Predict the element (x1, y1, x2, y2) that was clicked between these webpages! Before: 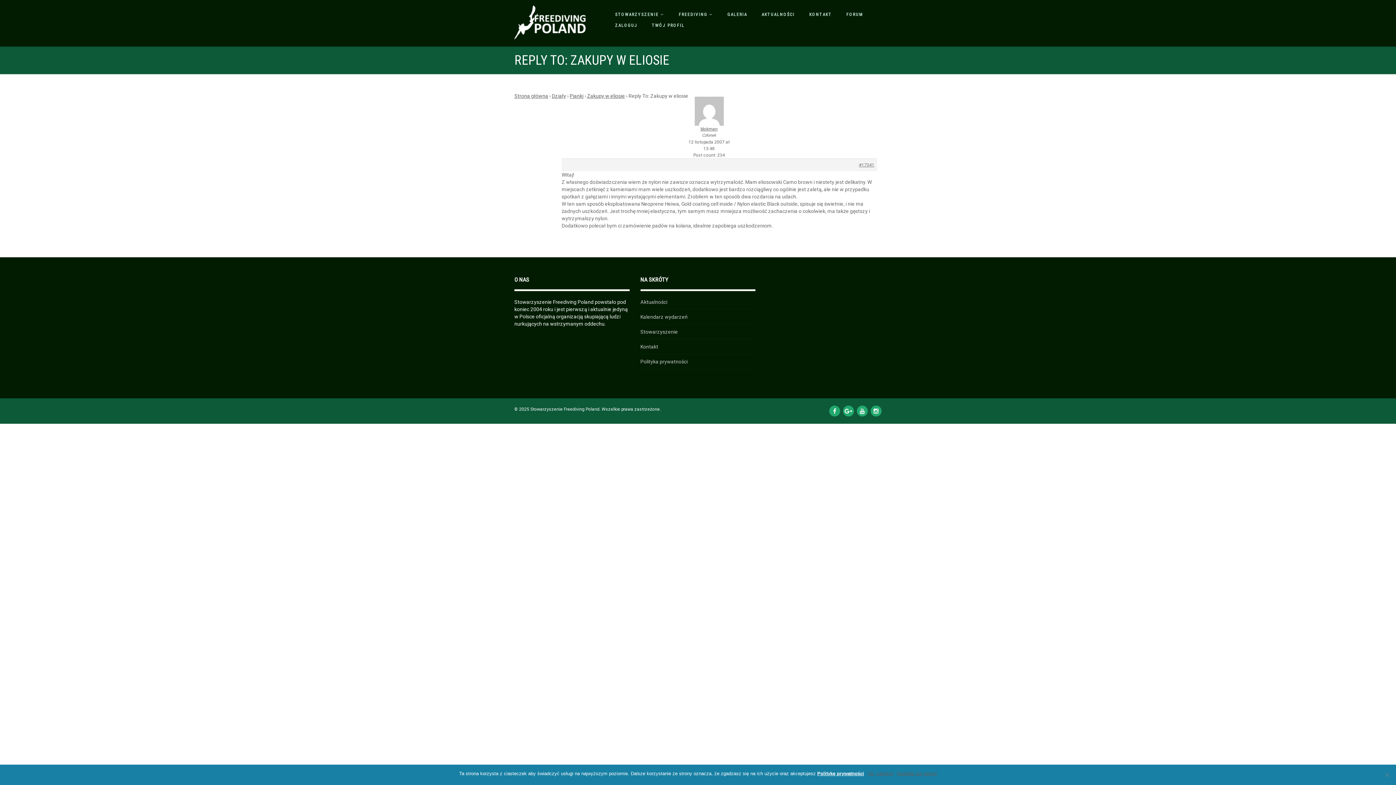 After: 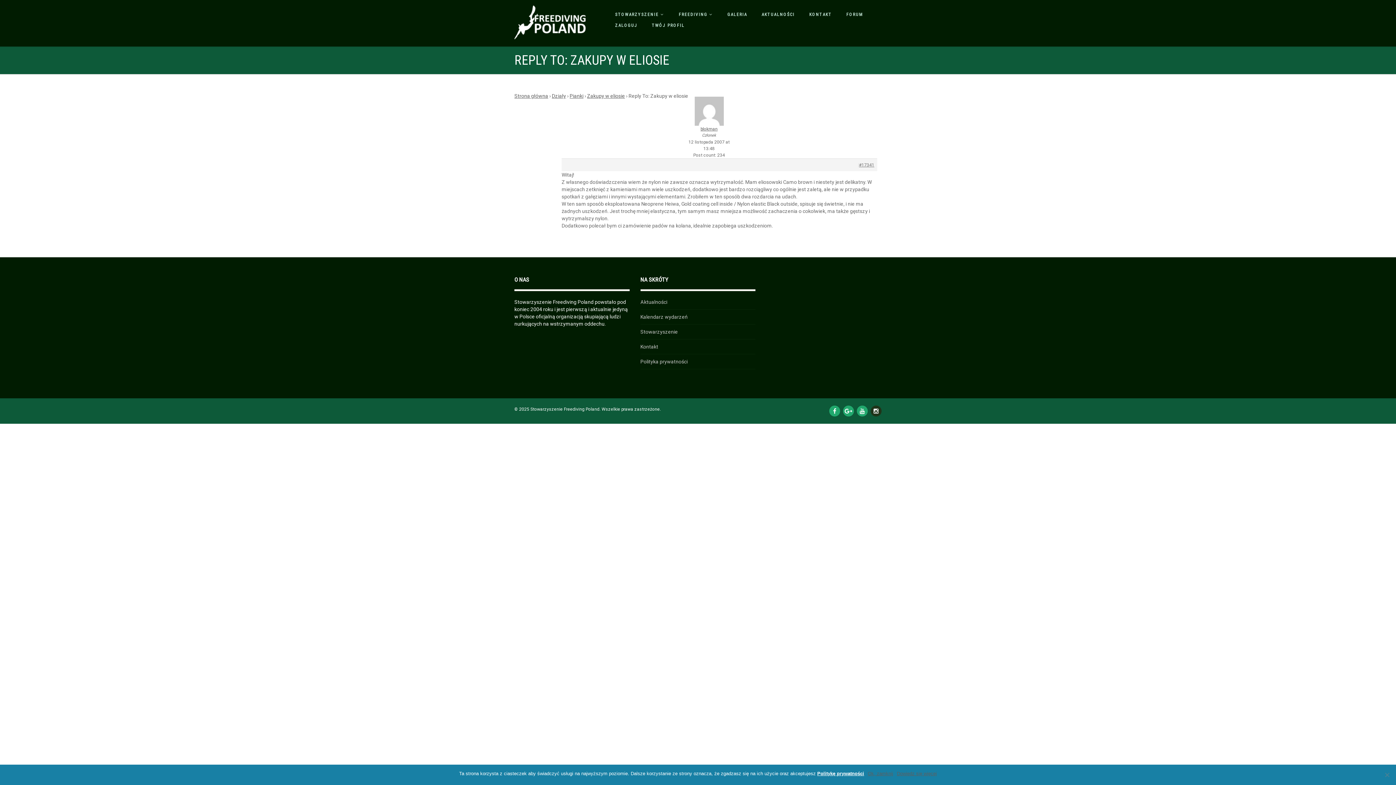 Action: bbox: (870, 405, 881, 416)